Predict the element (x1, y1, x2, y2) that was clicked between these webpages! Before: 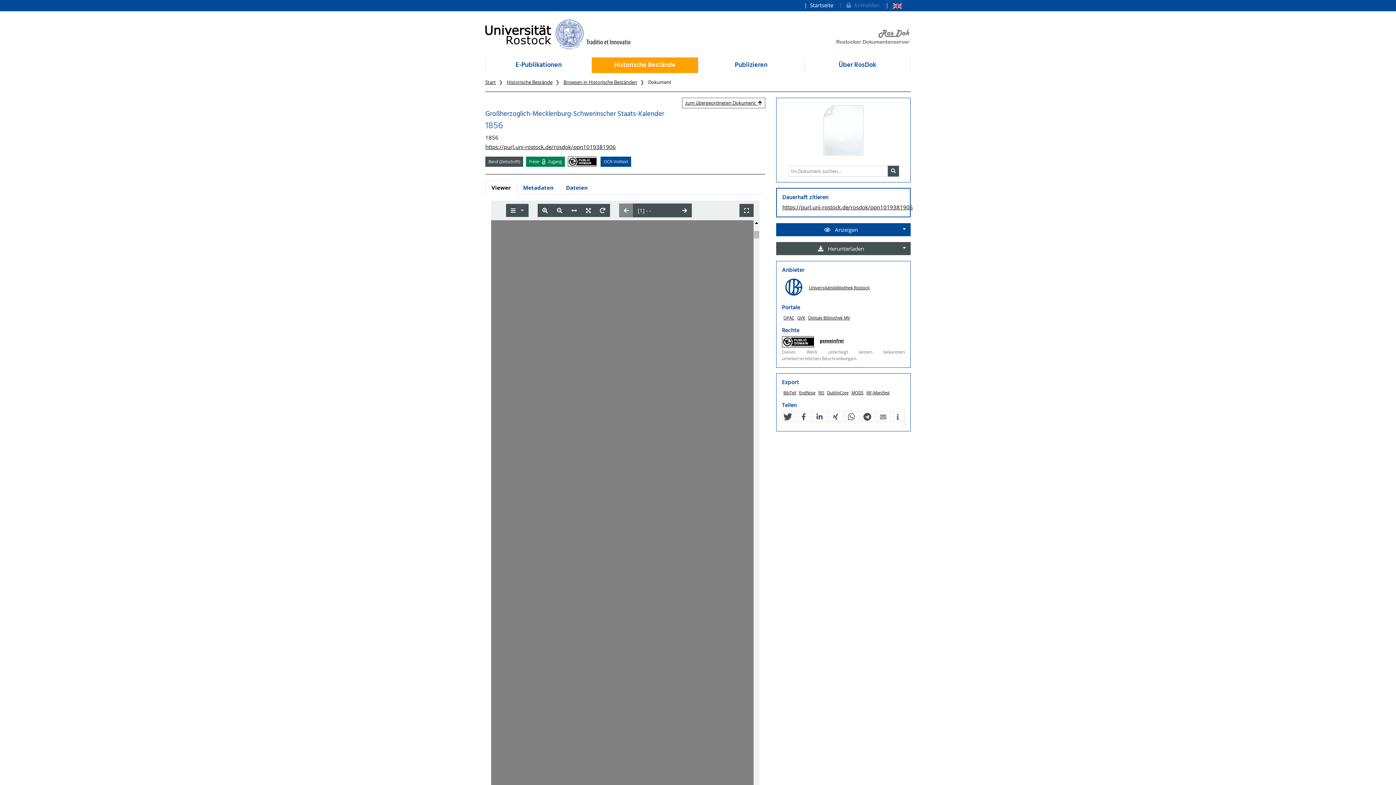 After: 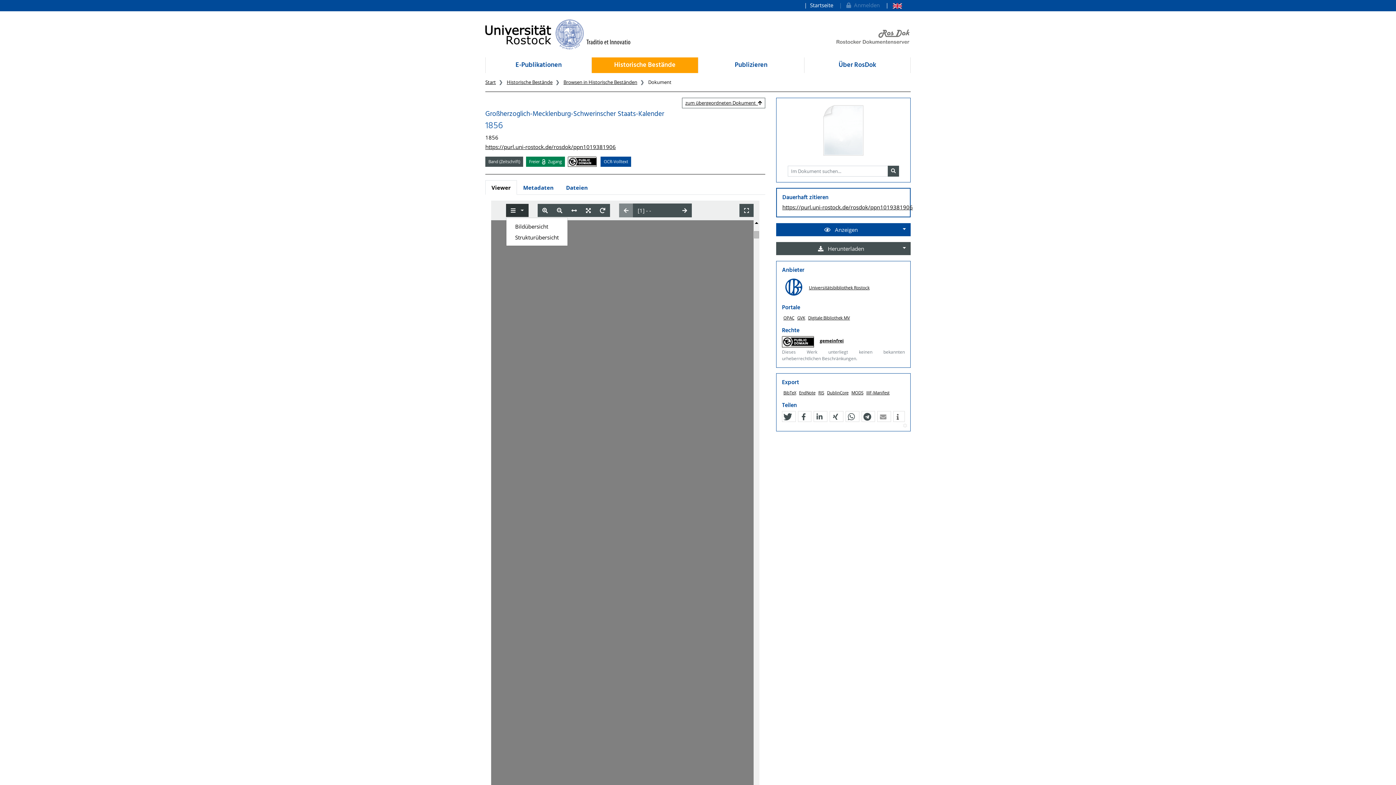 Action: bbox: (506, 204, 528, 217)